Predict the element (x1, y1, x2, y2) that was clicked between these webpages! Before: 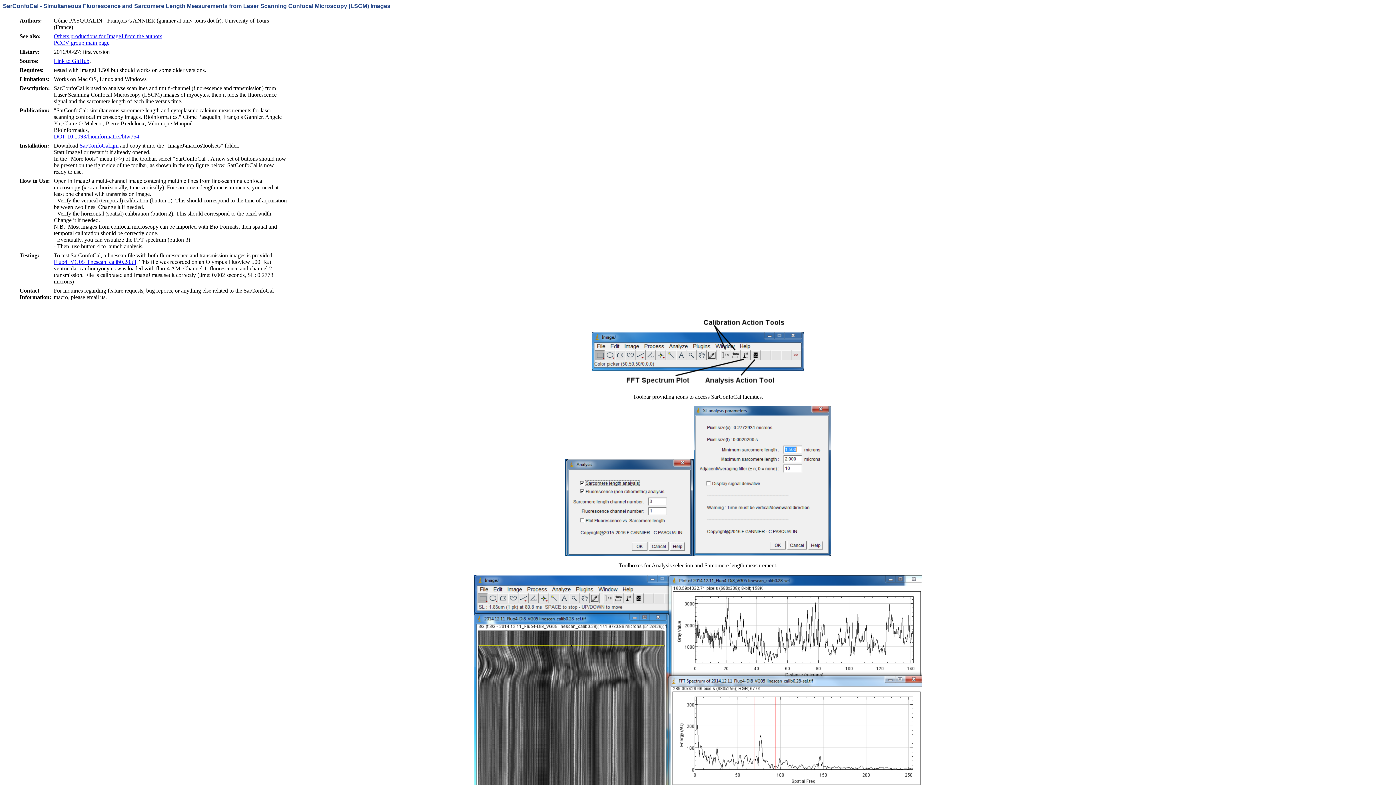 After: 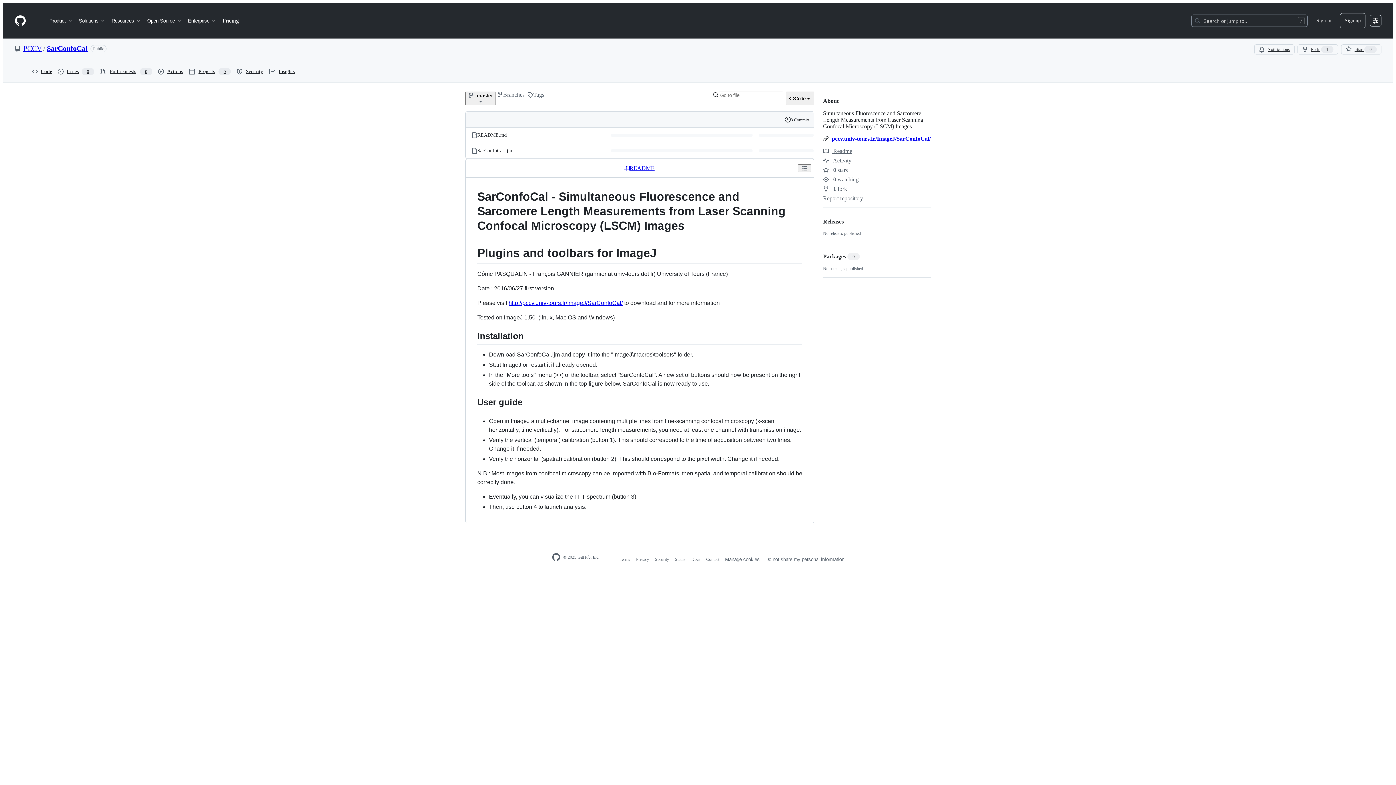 Action: label: Link to GitHub bbox: (53, 57, 89, 64)